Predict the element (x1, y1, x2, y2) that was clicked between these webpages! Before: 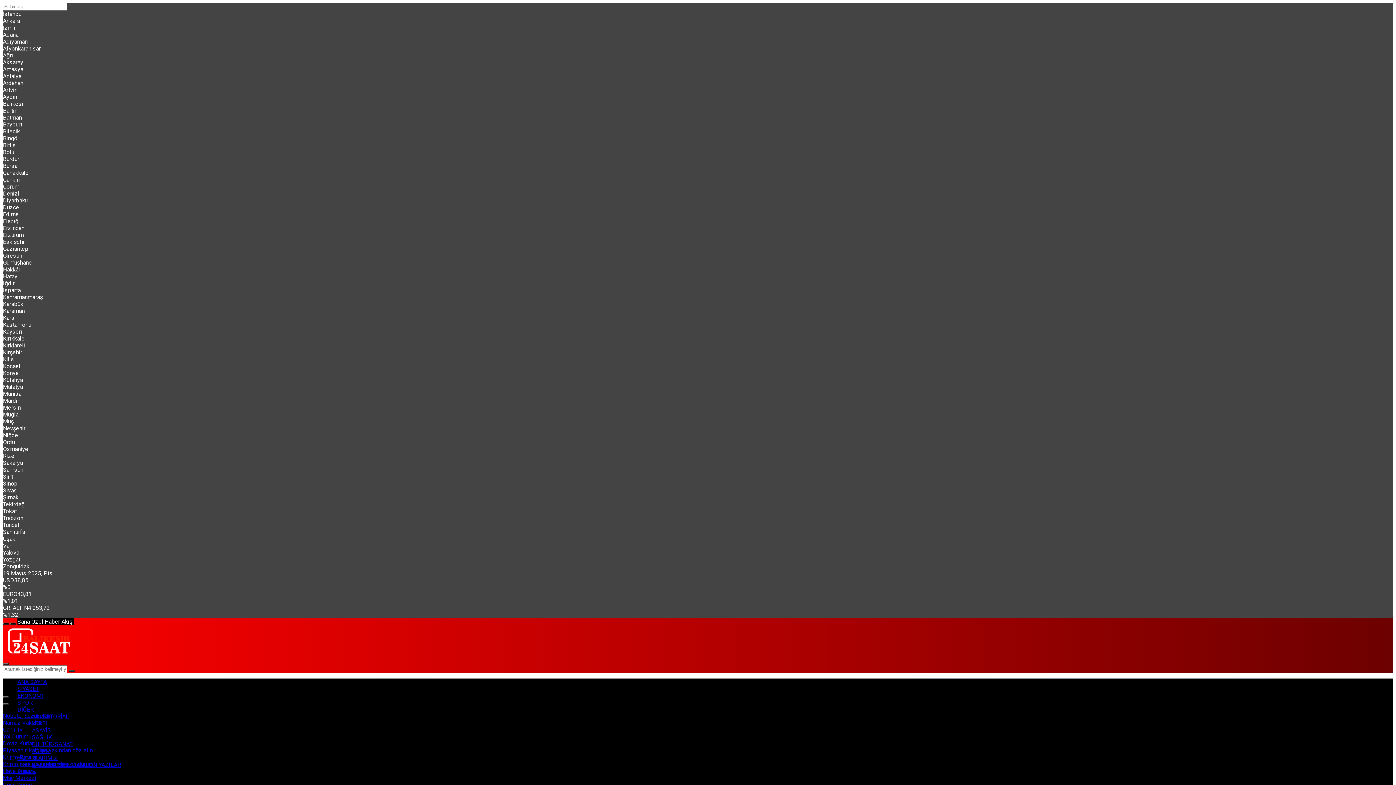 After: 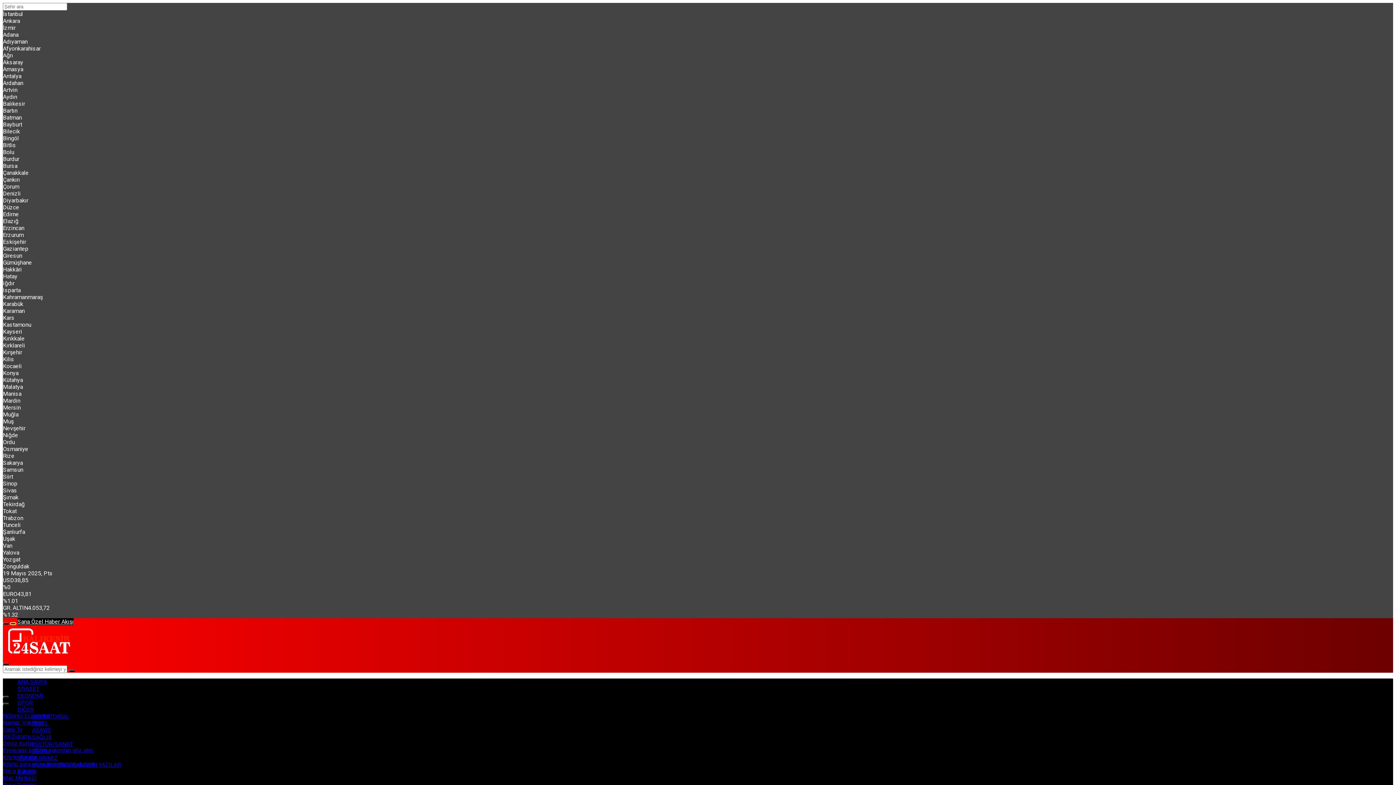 Action: label: Menüyü Aç bbox: (10, 622, 16, 625)